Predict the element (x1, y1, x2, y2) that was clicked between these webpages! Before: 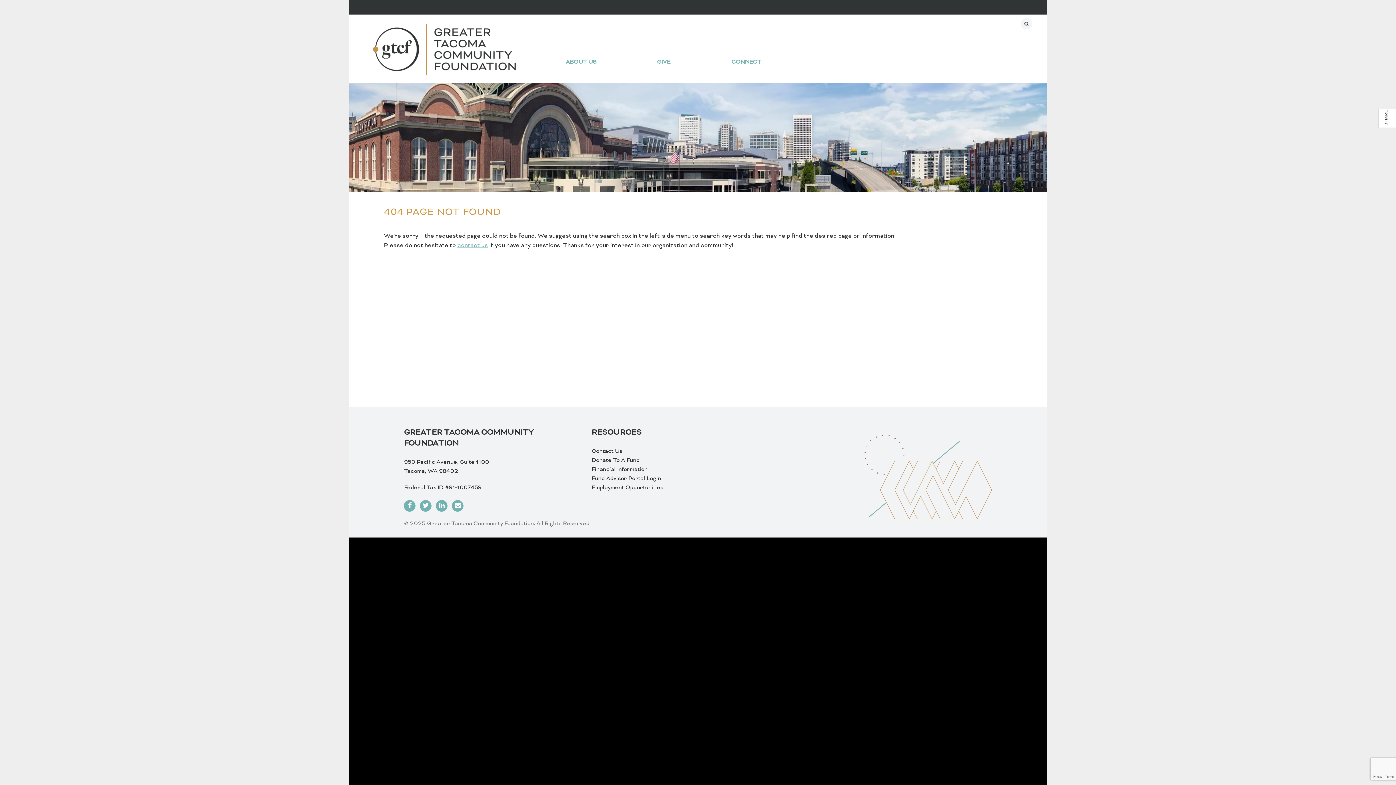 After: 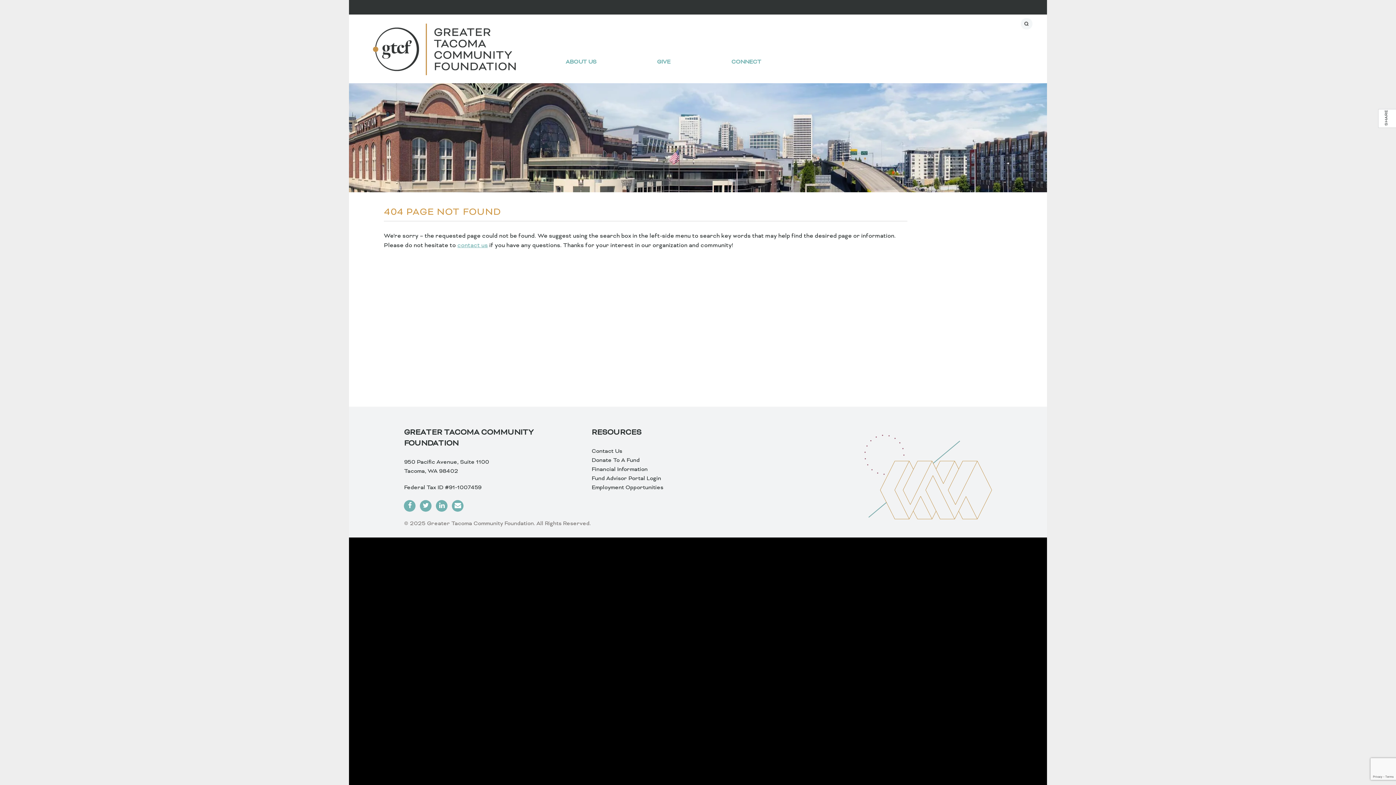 Action: bbox: (404, 500, 415, 511)